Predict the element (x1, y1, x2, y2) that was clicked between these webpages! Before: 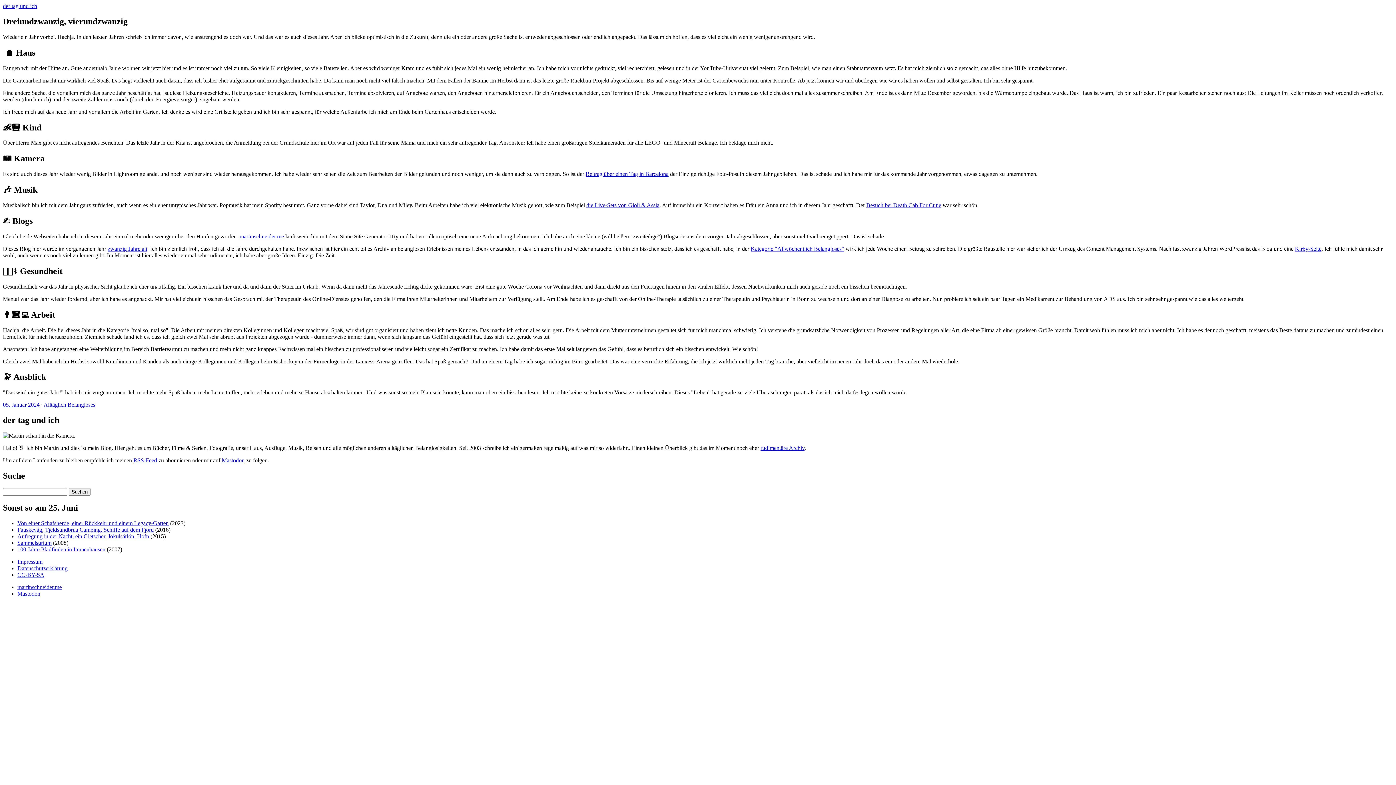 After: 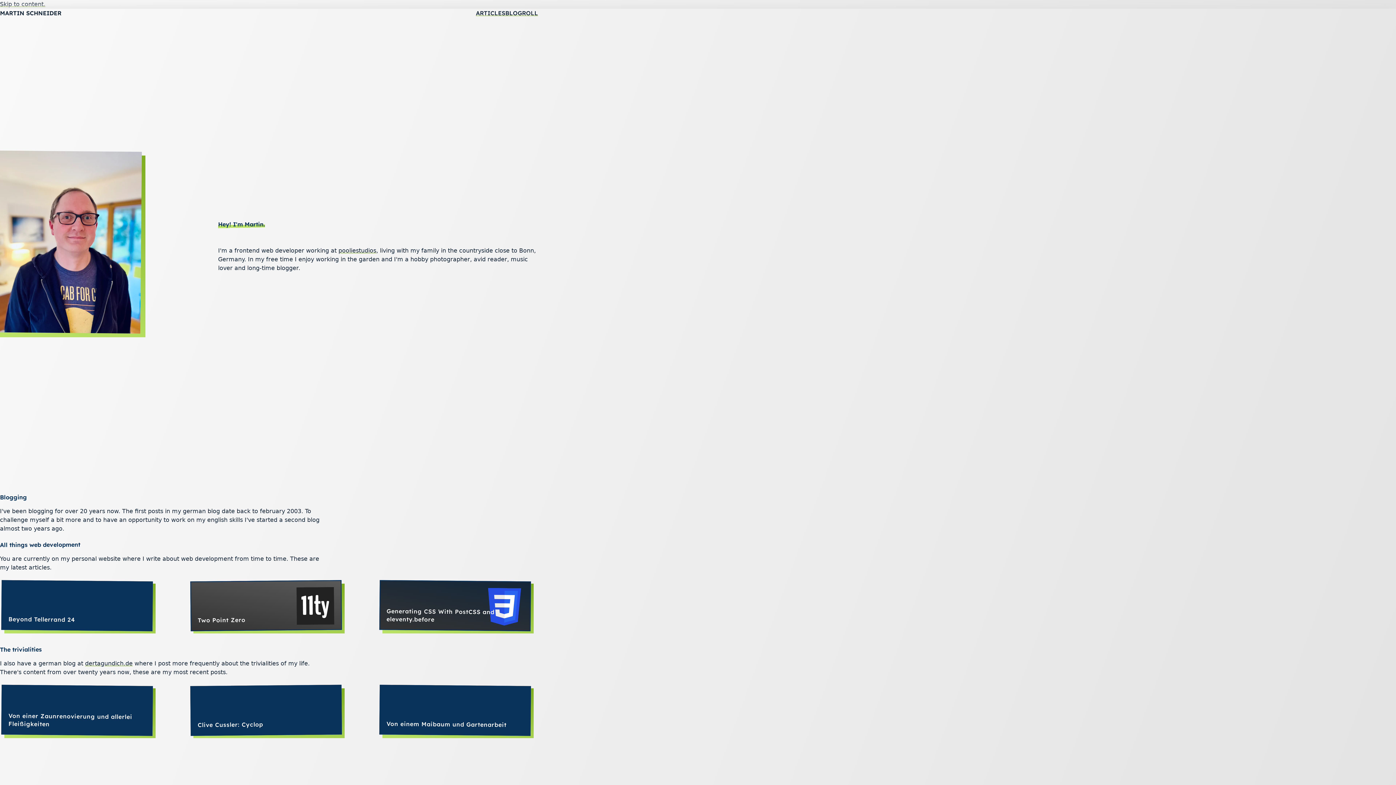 Action: label: martinschneider.me bbox: (239, 233, 284, 239)